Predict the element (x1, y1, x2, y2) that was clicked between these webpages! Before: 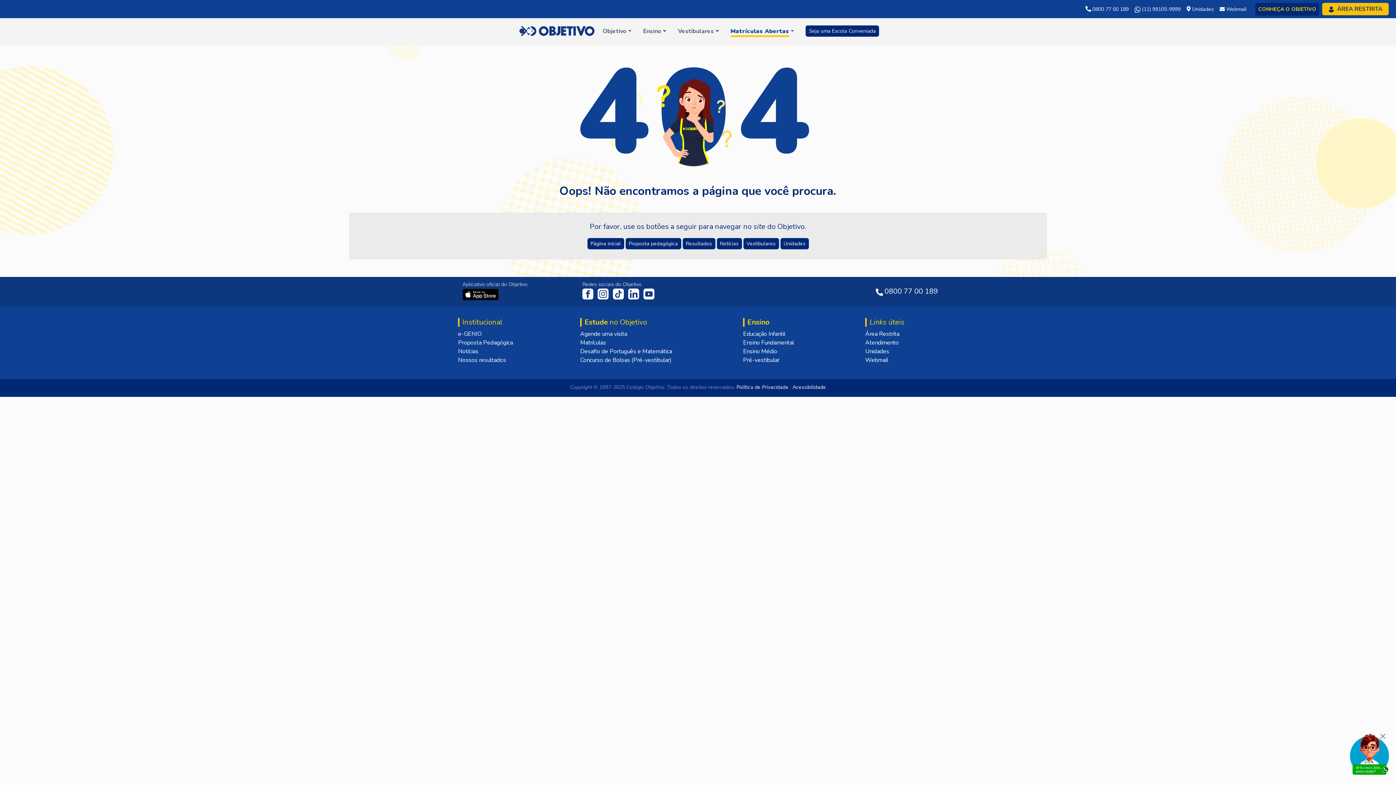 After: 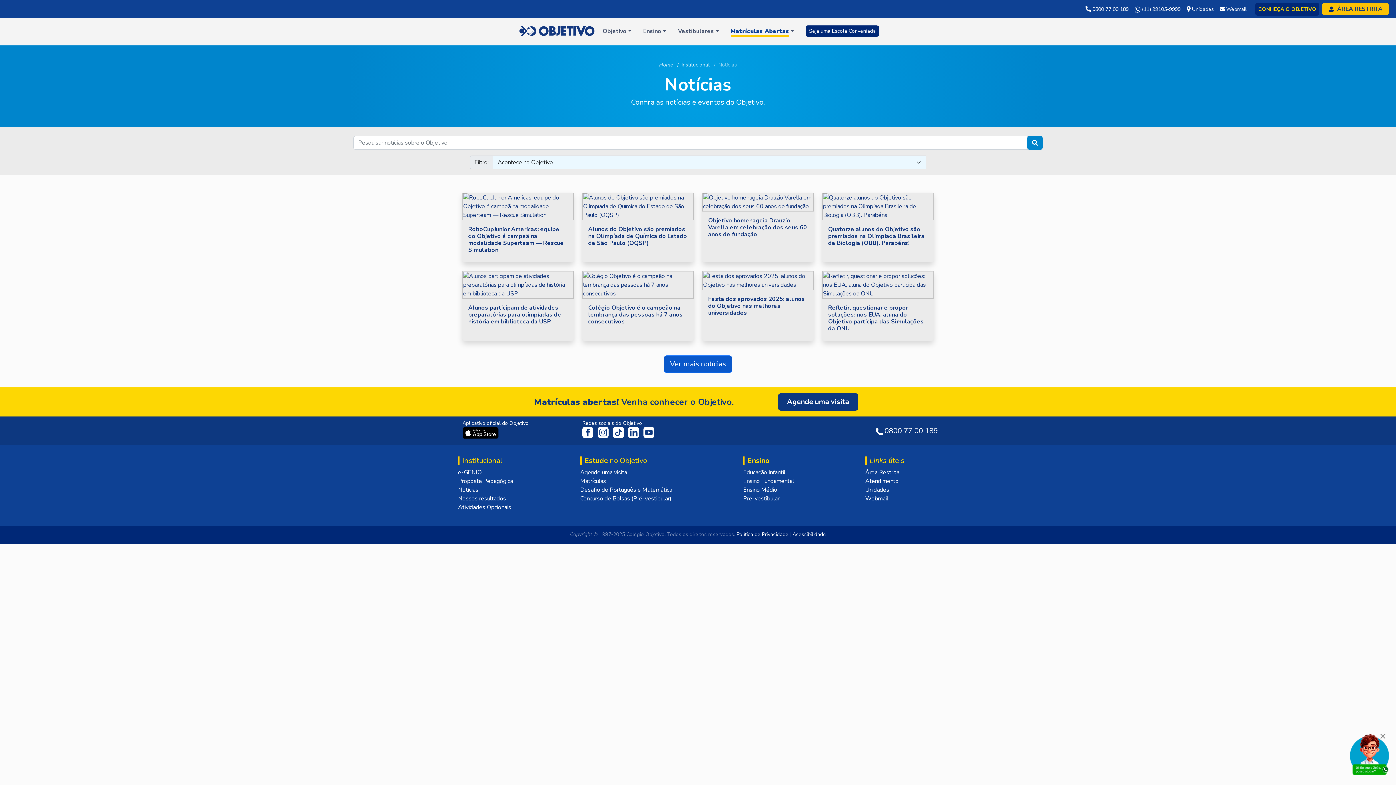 Action: bbox: (458, 347, 478, 355) label: Notícias